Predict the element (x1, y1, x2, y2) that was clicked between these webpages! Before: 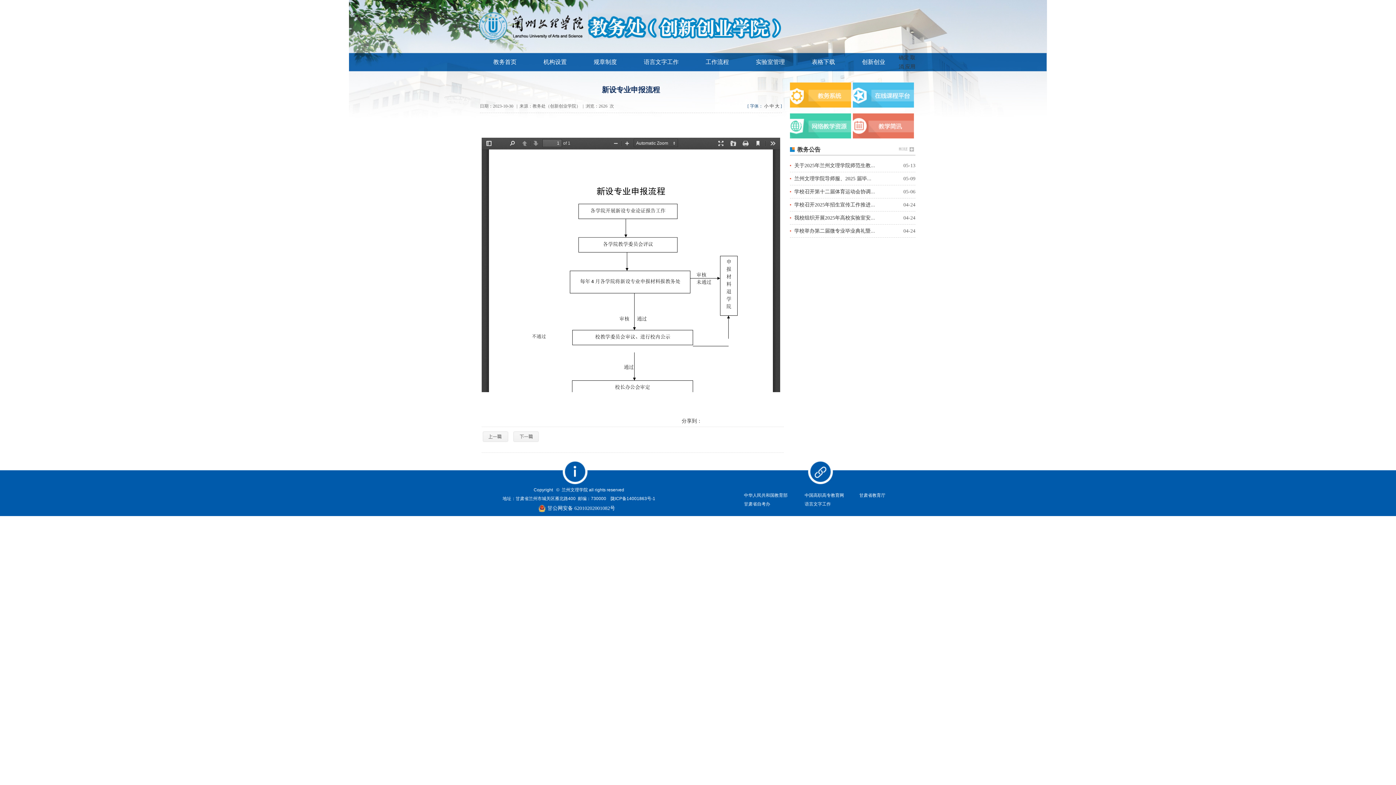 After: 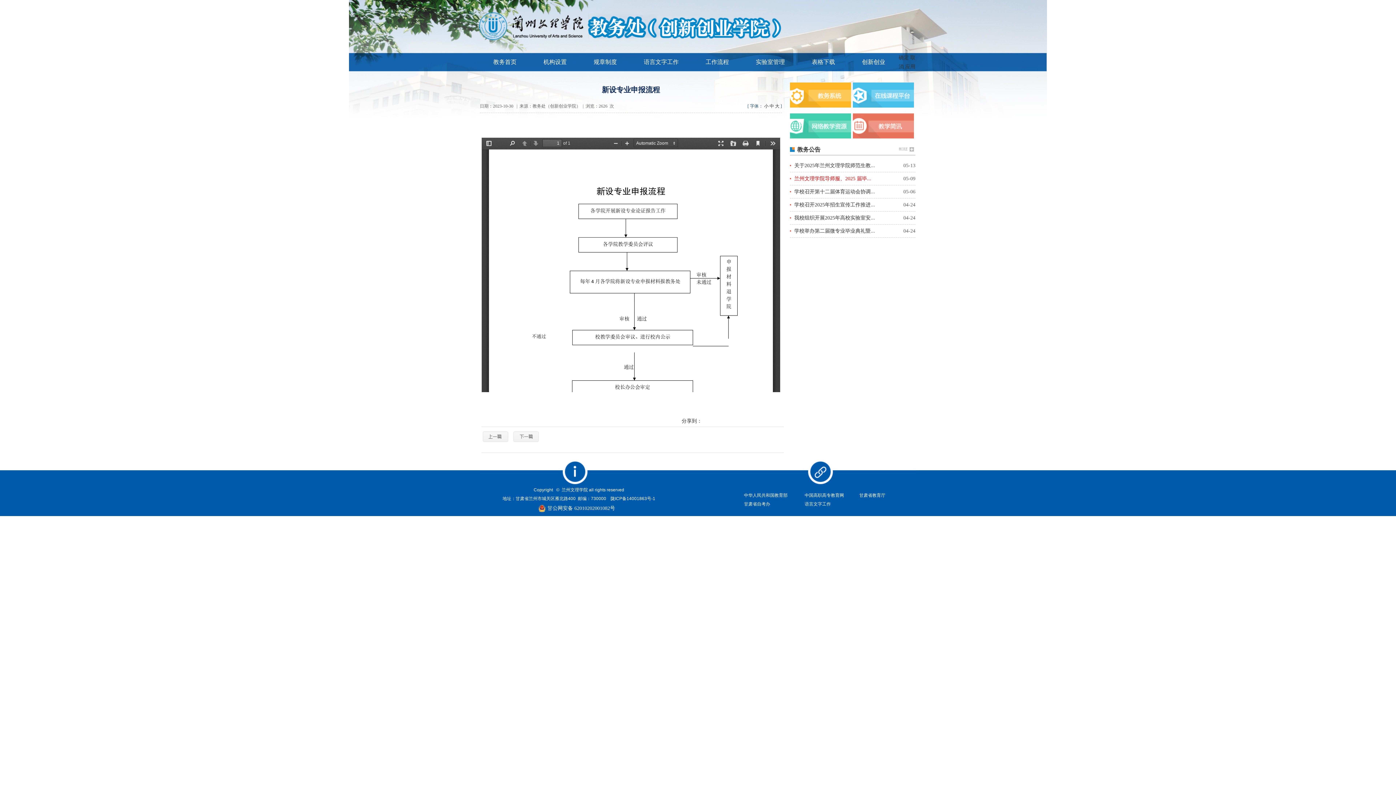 Action: label: 兰州文理学院导师服、2025 届毕... bbox: (794, 176, 871, 181)